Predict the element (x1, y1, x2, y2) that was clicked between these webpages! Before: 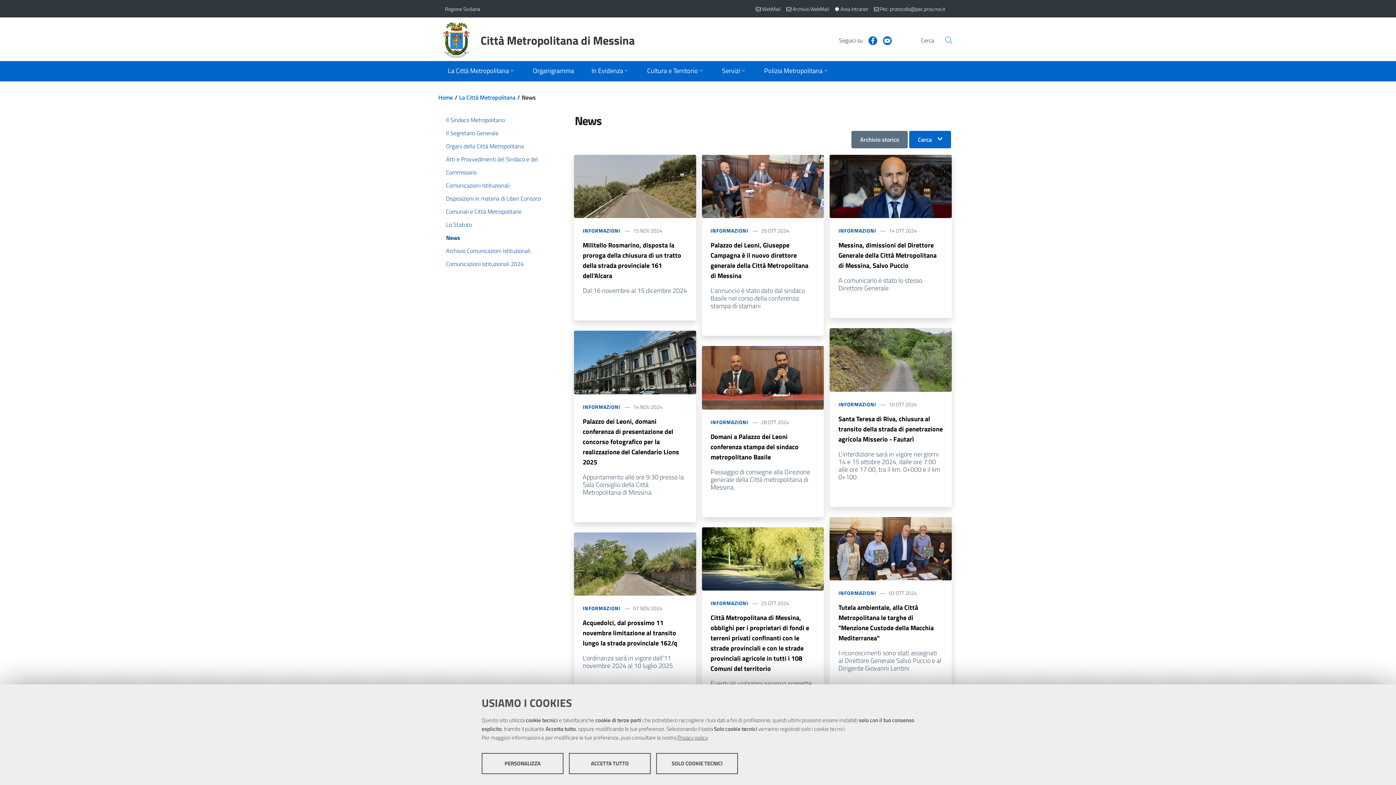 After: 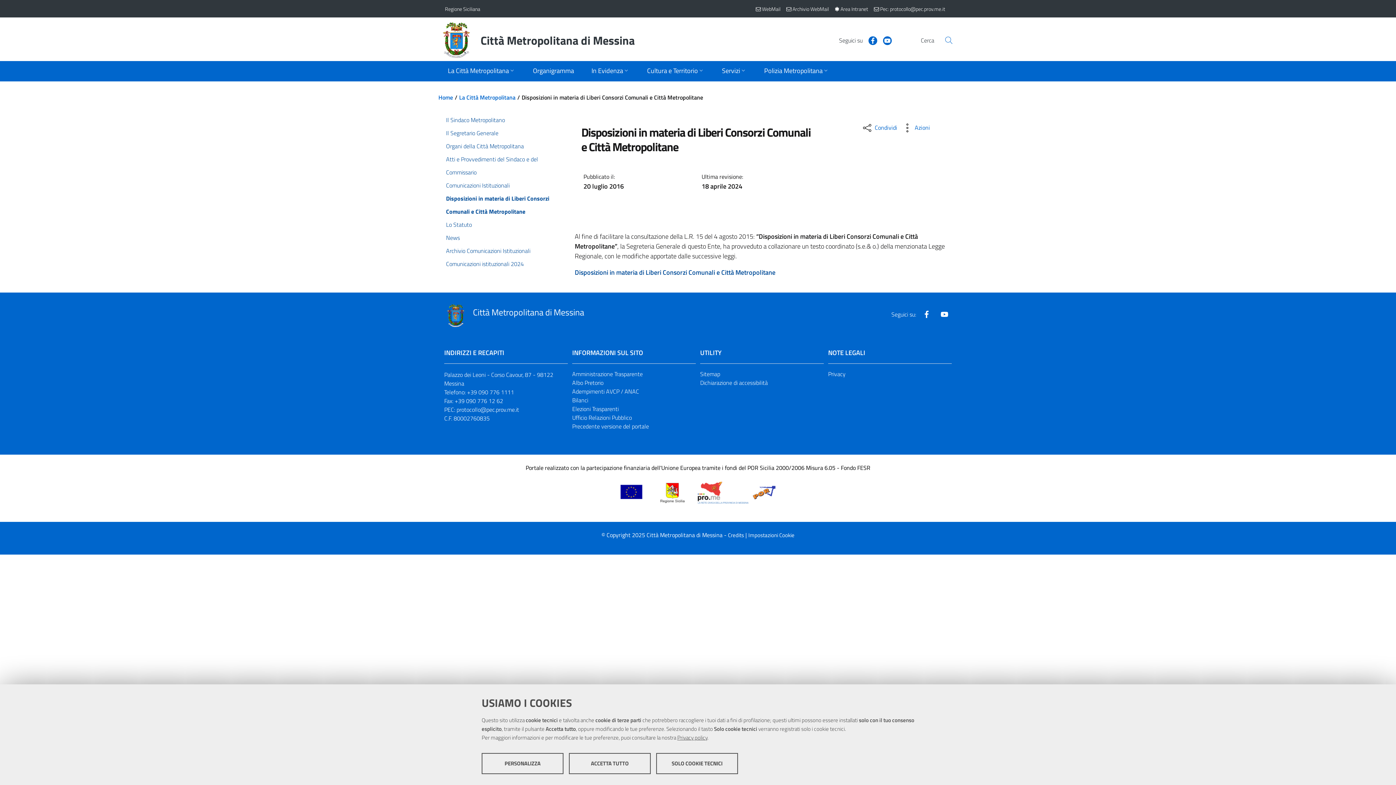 Action: bbox: (446, 192, 560, 218) label: Disposizioni in materia di Liberi Consorzi Comunali e Città Metropolitane